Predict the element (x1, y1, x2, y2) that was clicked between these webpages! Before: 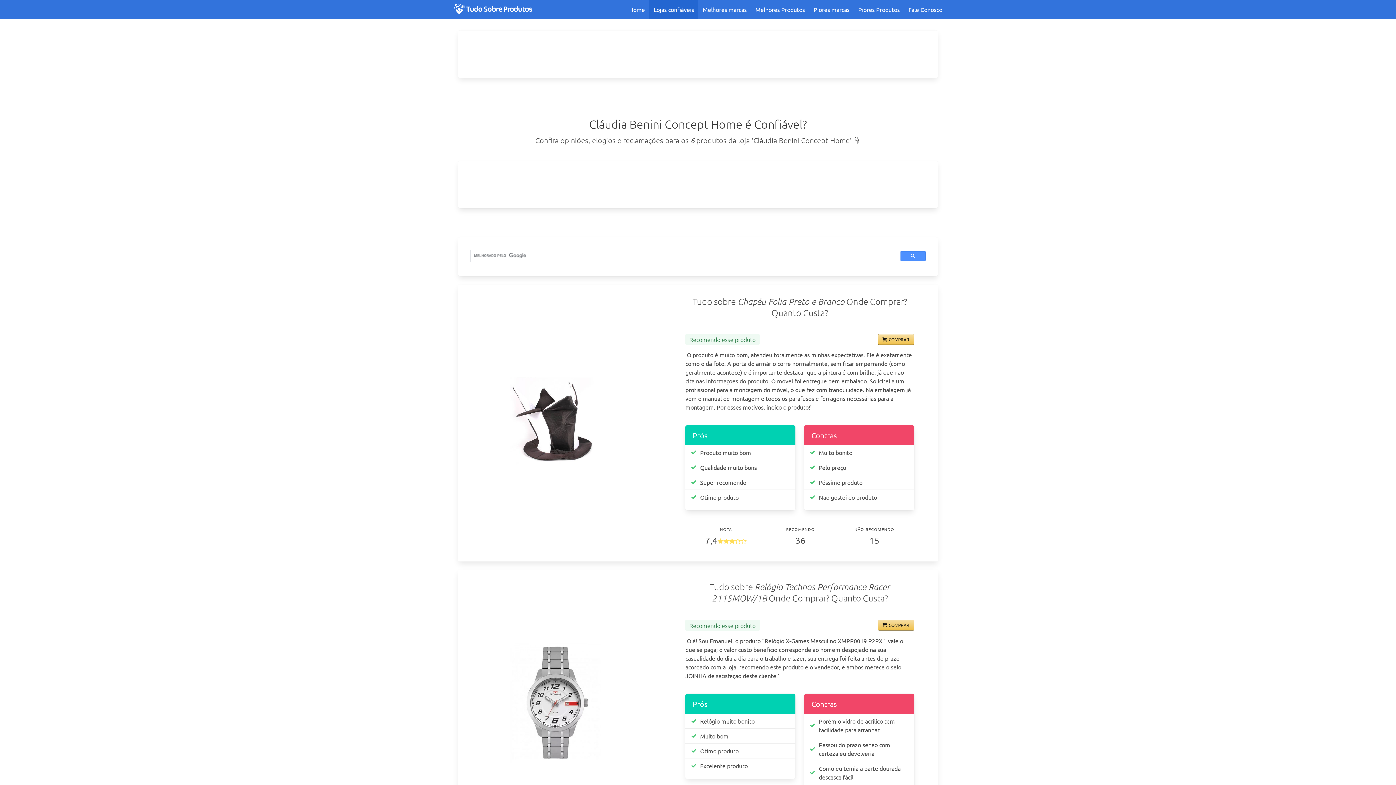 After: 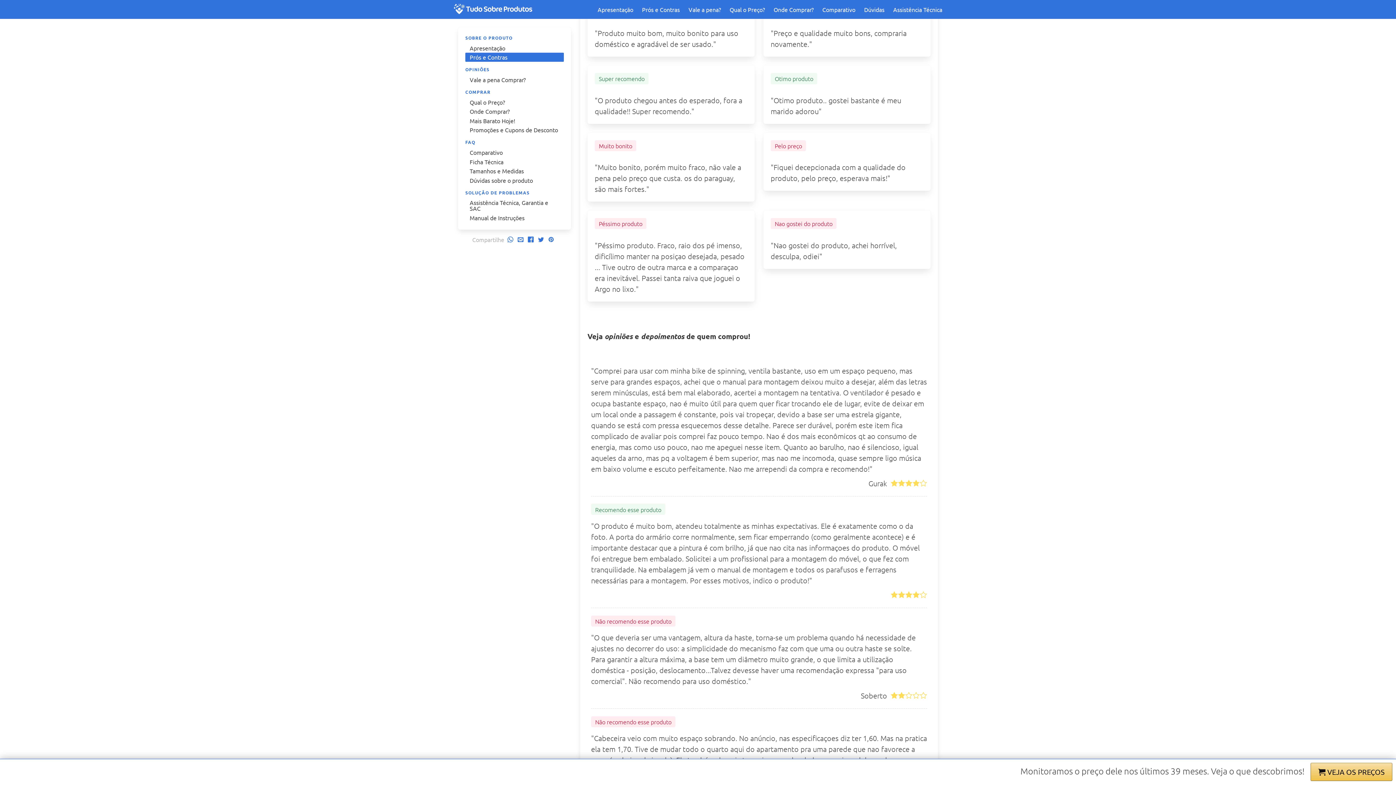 Action: bbox: (819, 638, 877, 647) label: Nao gostei do produto